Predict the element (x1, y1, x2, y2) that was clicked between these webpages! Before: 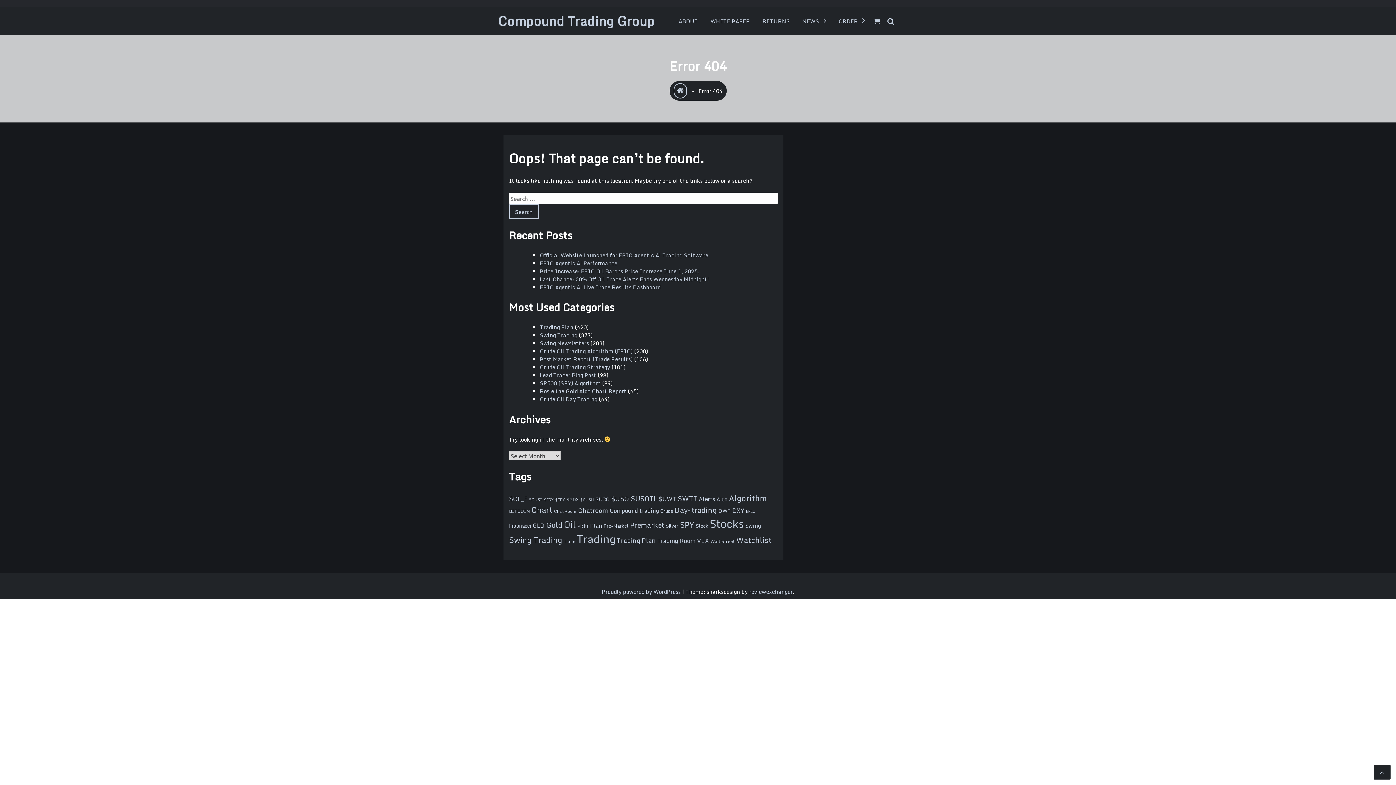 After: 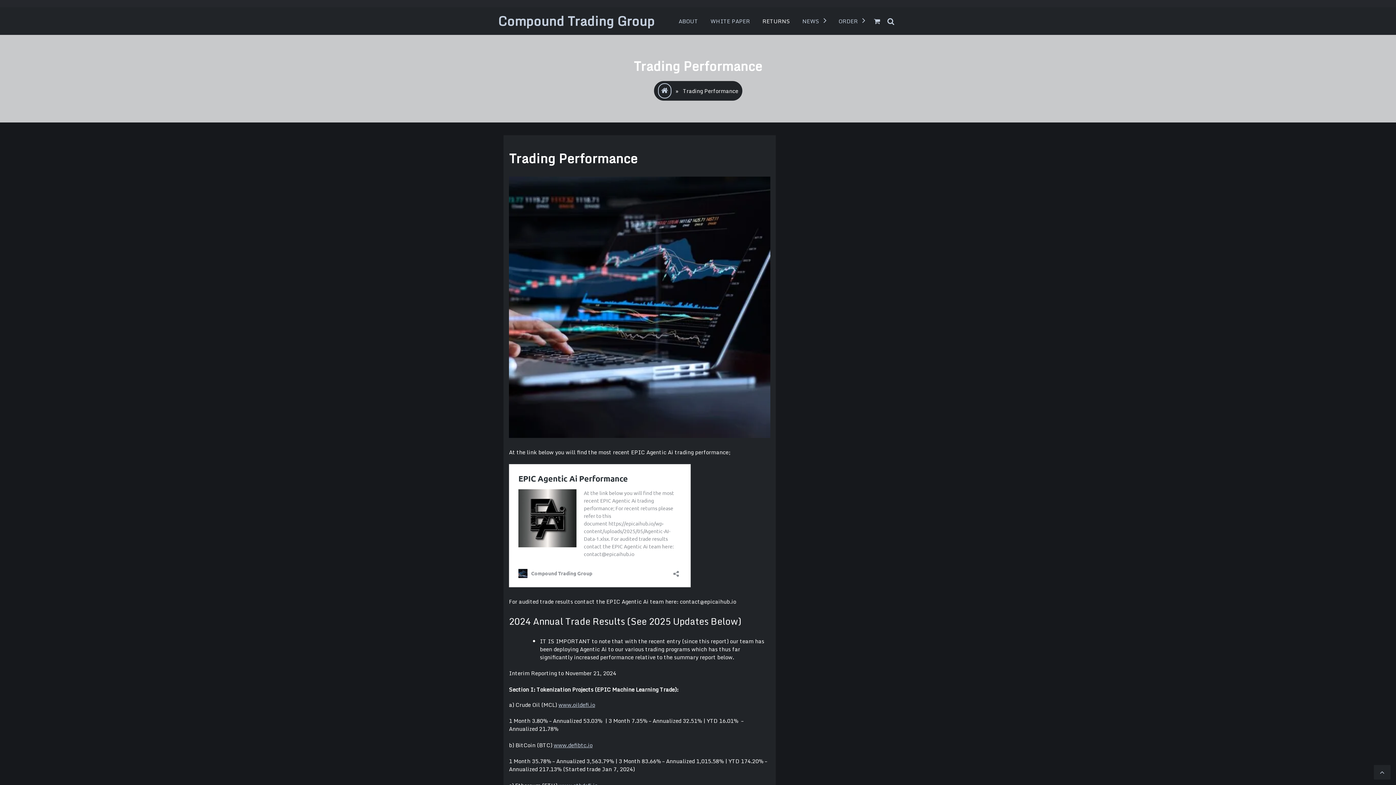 Action: bbox: (762, 14, 790, 27) label: RETURNS